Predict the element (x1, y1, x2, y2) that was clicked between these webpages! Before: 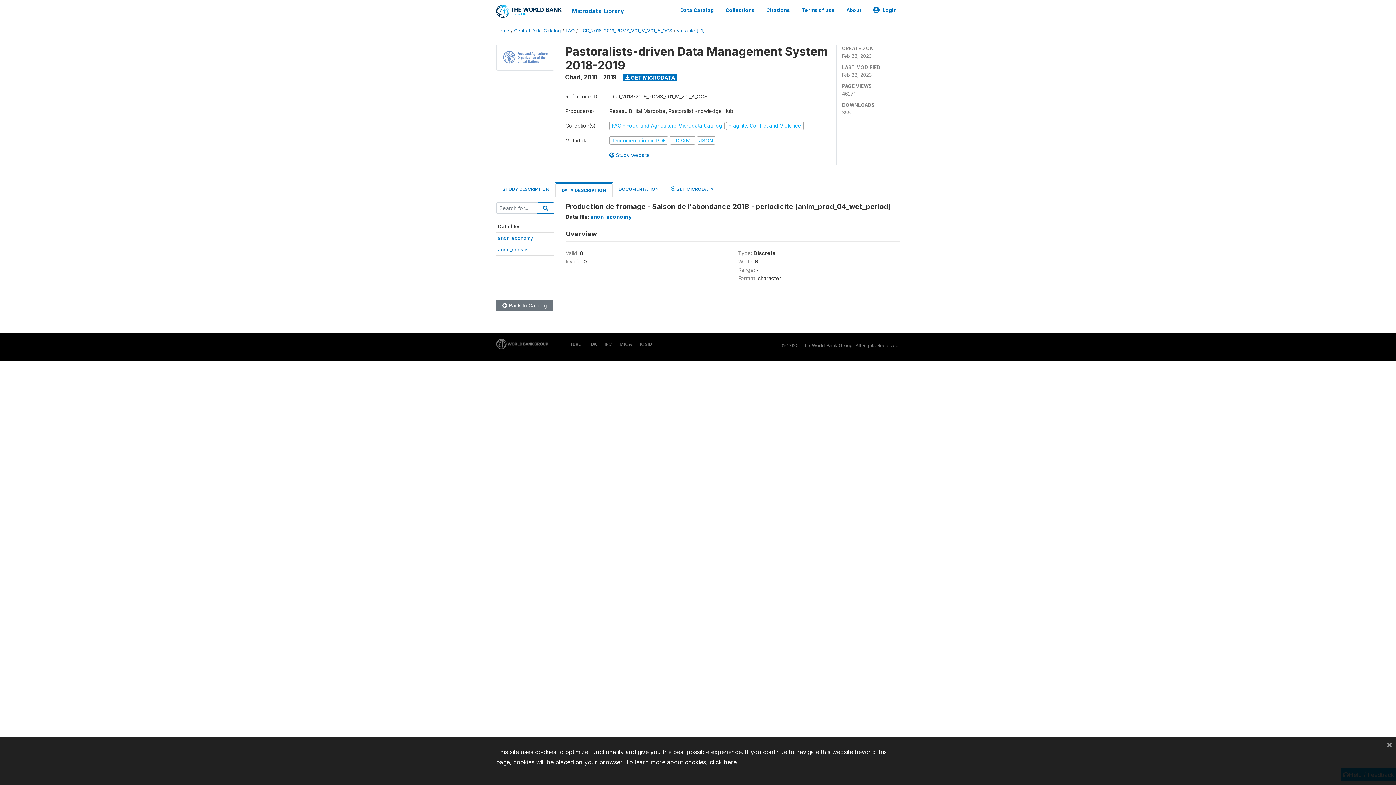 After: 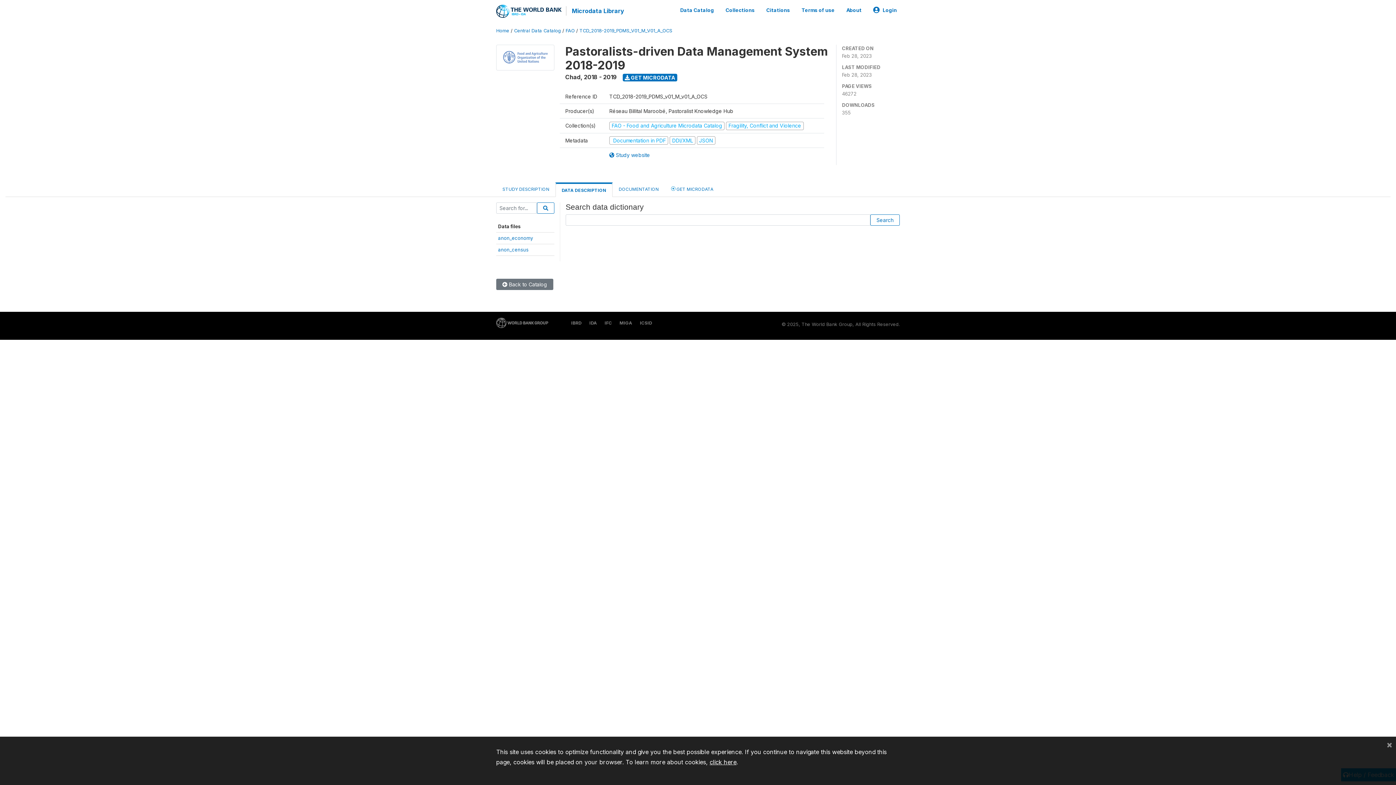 Action: bbox: (537, 202, 554, 213)